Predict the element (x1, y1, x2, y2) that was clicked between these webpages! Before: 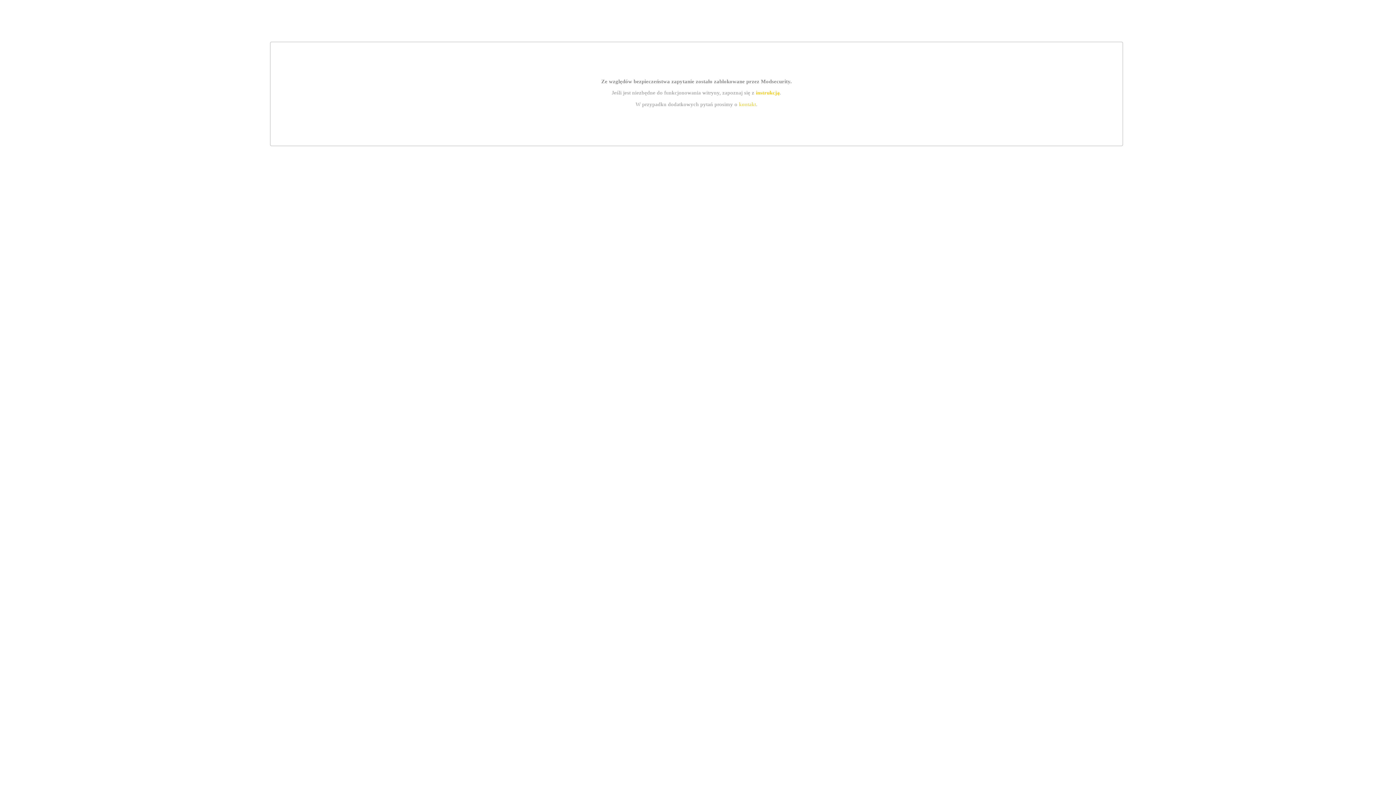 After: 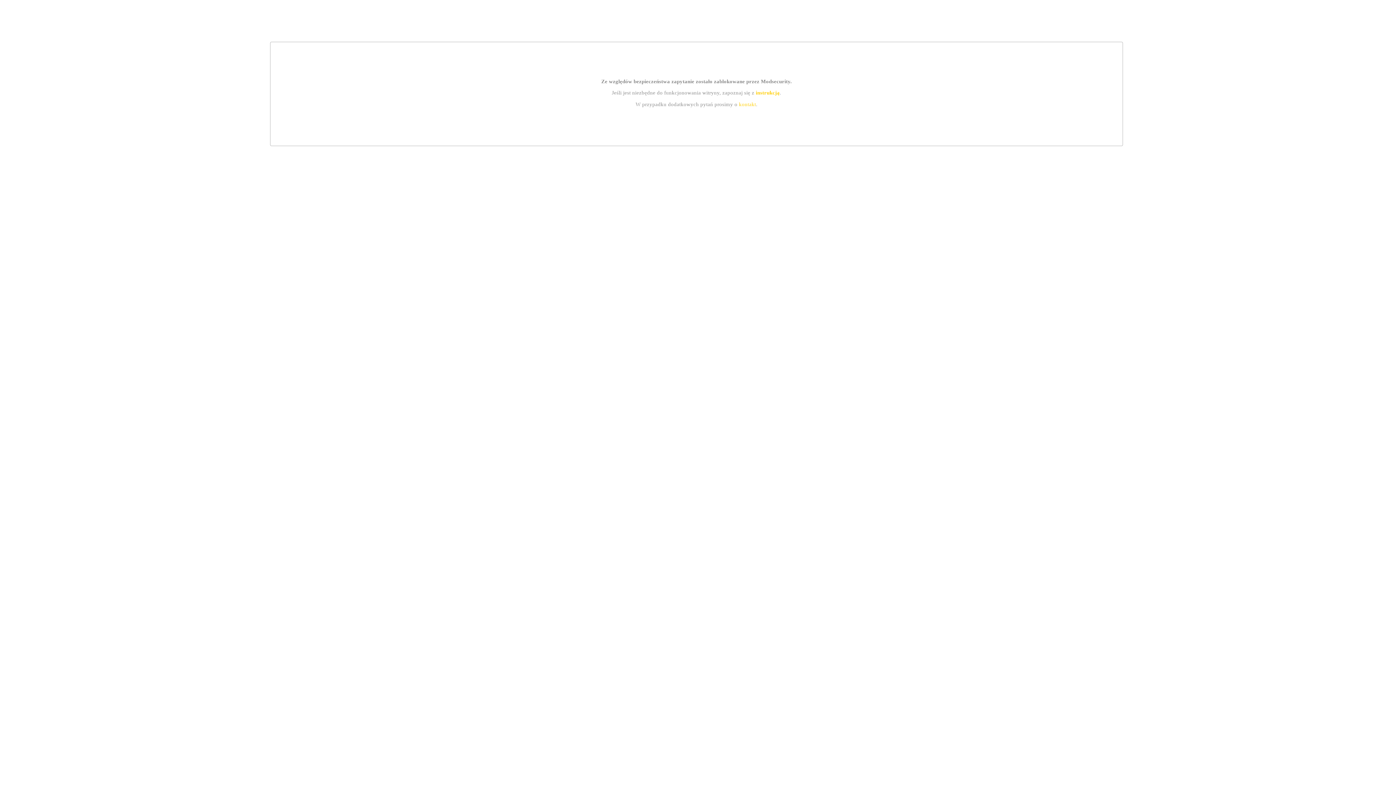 Action: bbox: (755, 89, 779, 95) label: instrukcją